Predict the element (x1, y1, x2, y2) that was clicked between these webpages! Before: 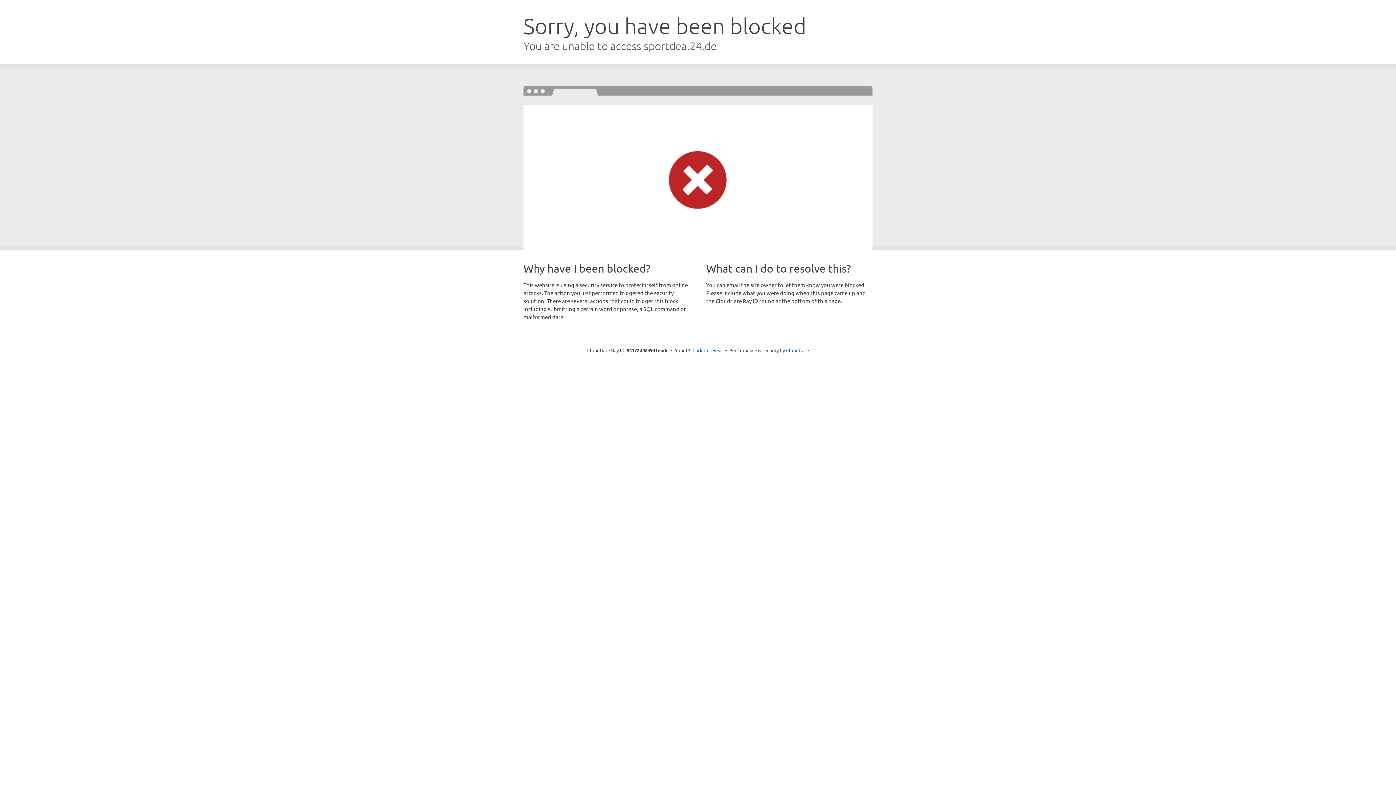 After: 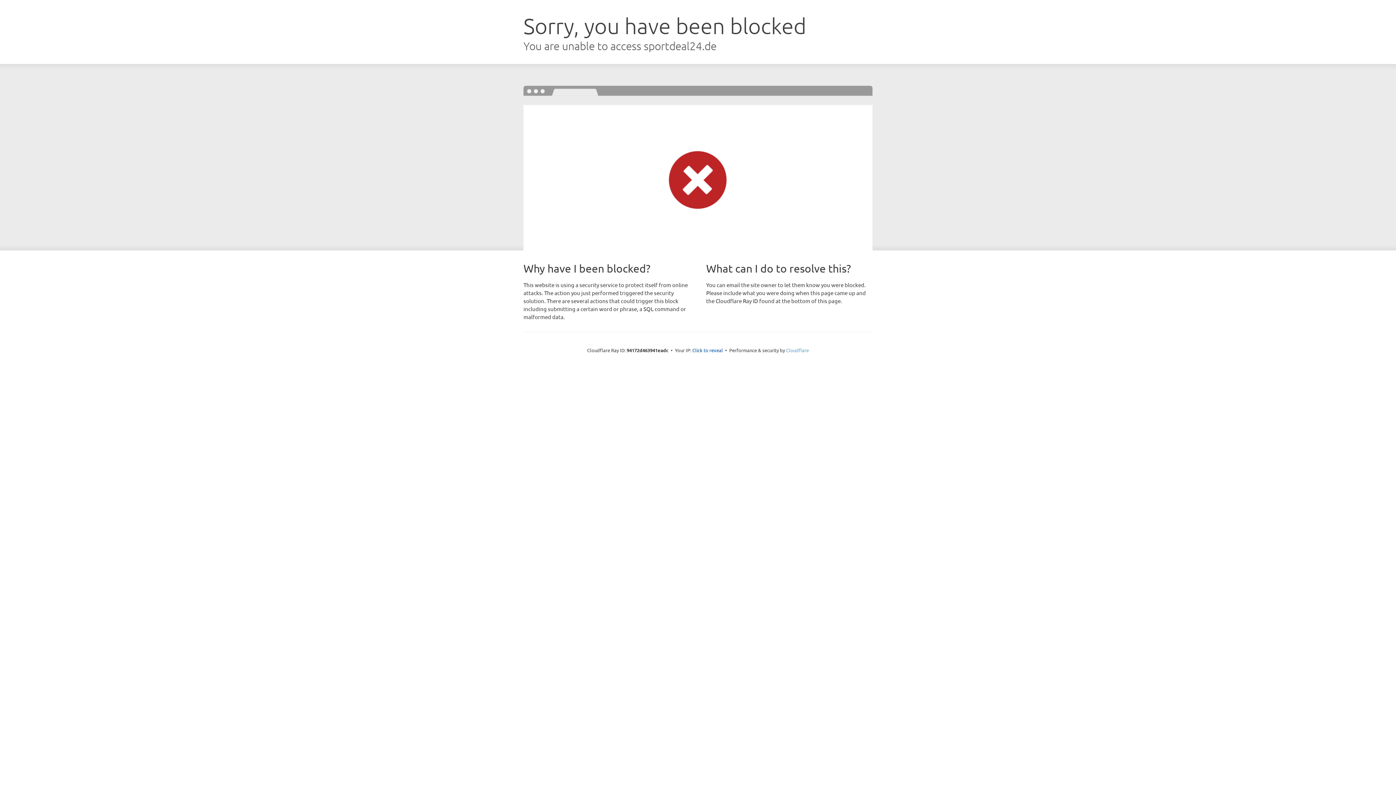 Action: label: Cloudflare bbox: (786, 347, 809, 353)